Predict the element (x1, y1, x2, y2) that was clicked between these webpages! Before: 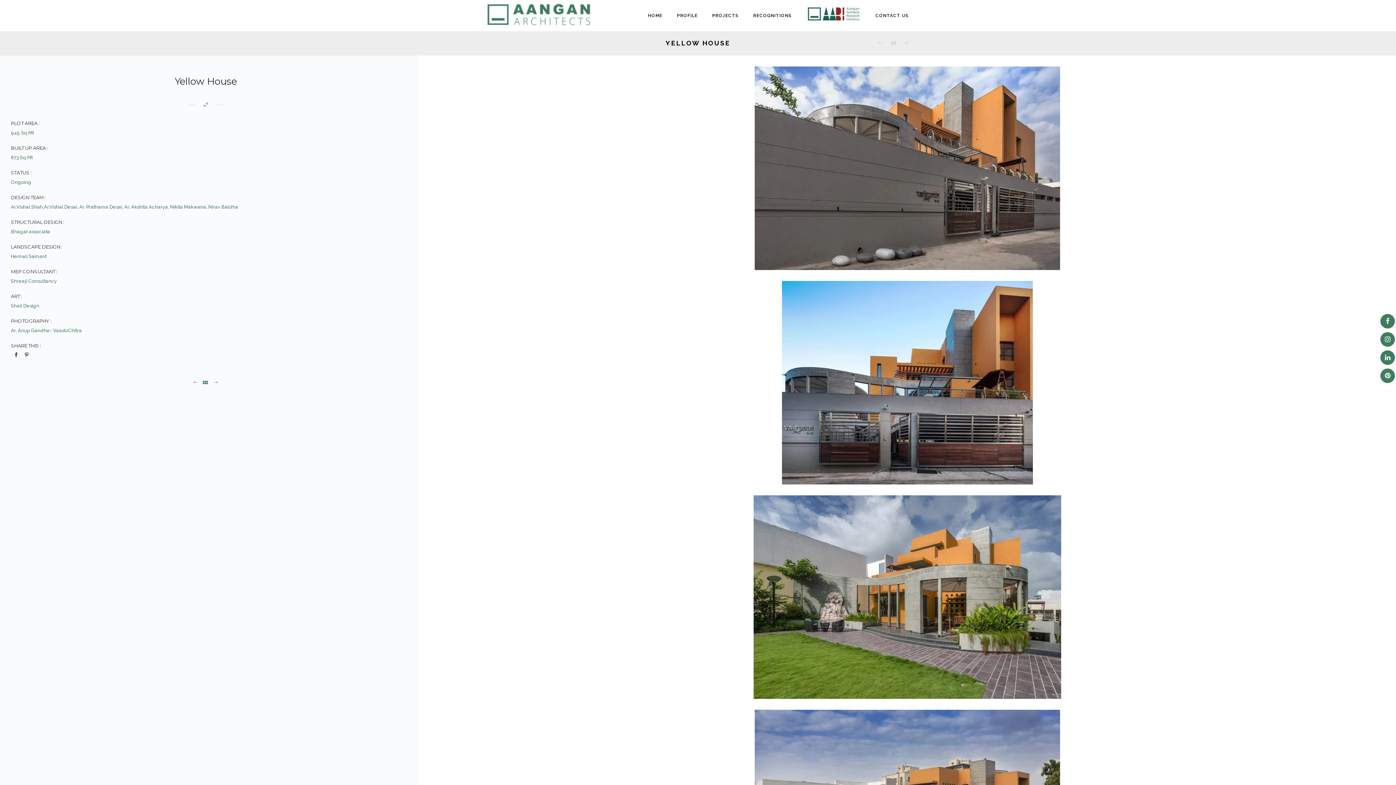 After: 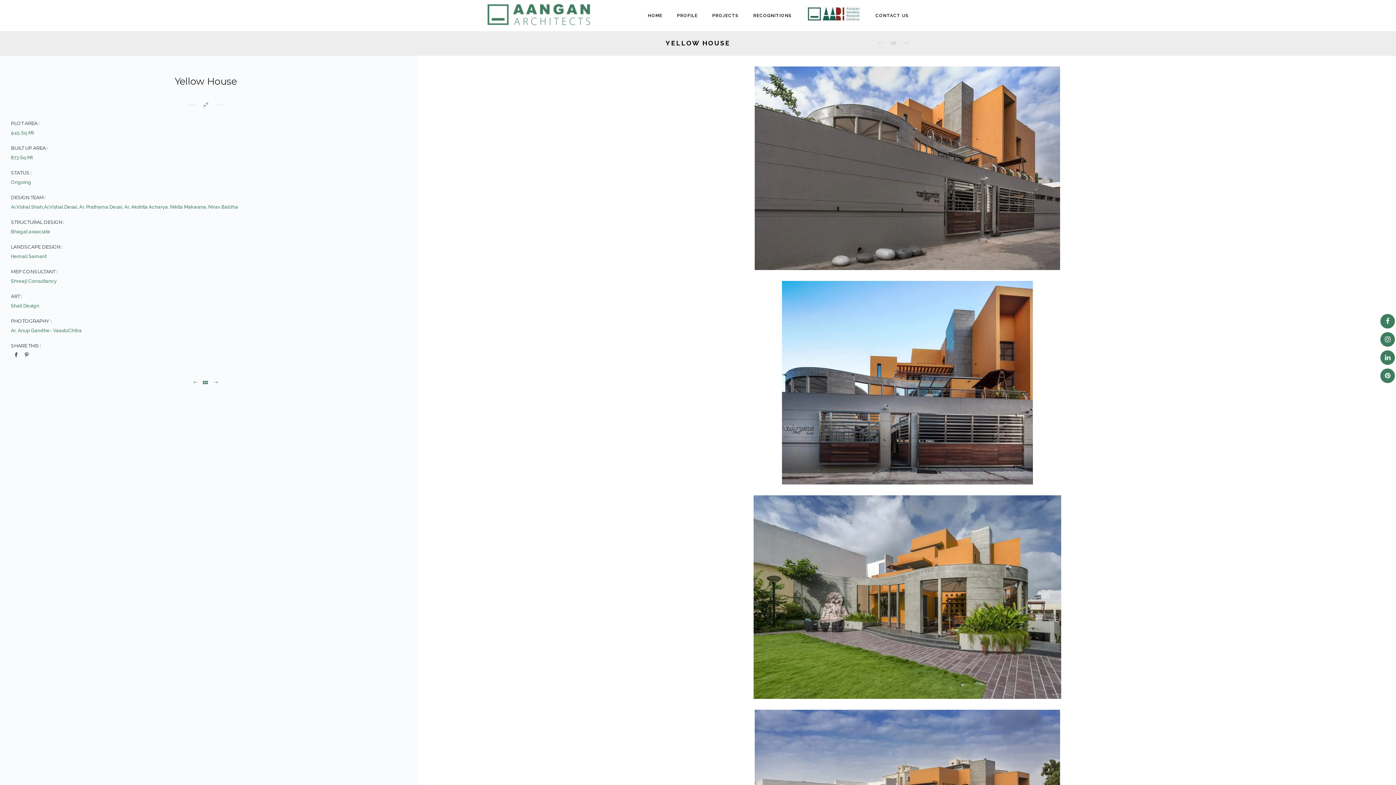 Action: bbox: (24, 352, 29, 358)